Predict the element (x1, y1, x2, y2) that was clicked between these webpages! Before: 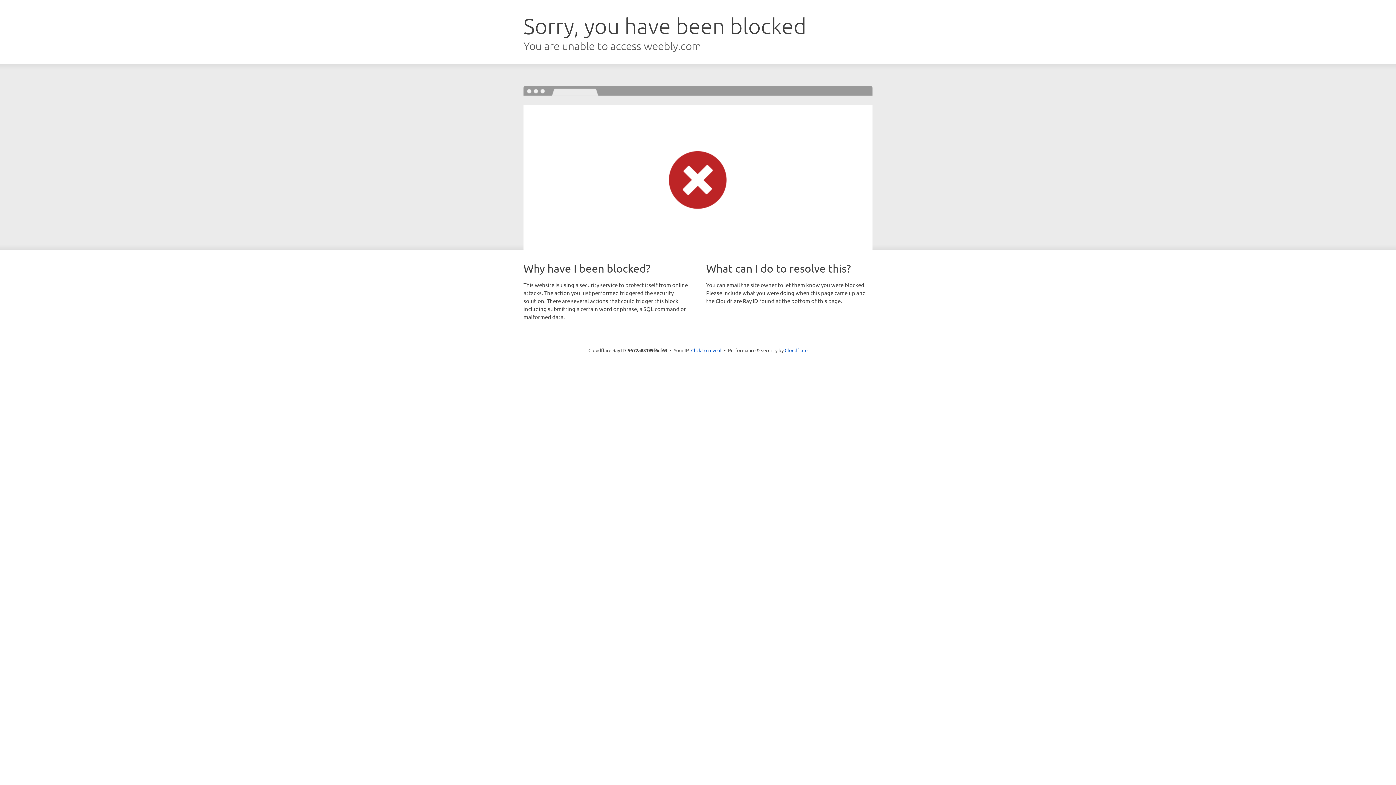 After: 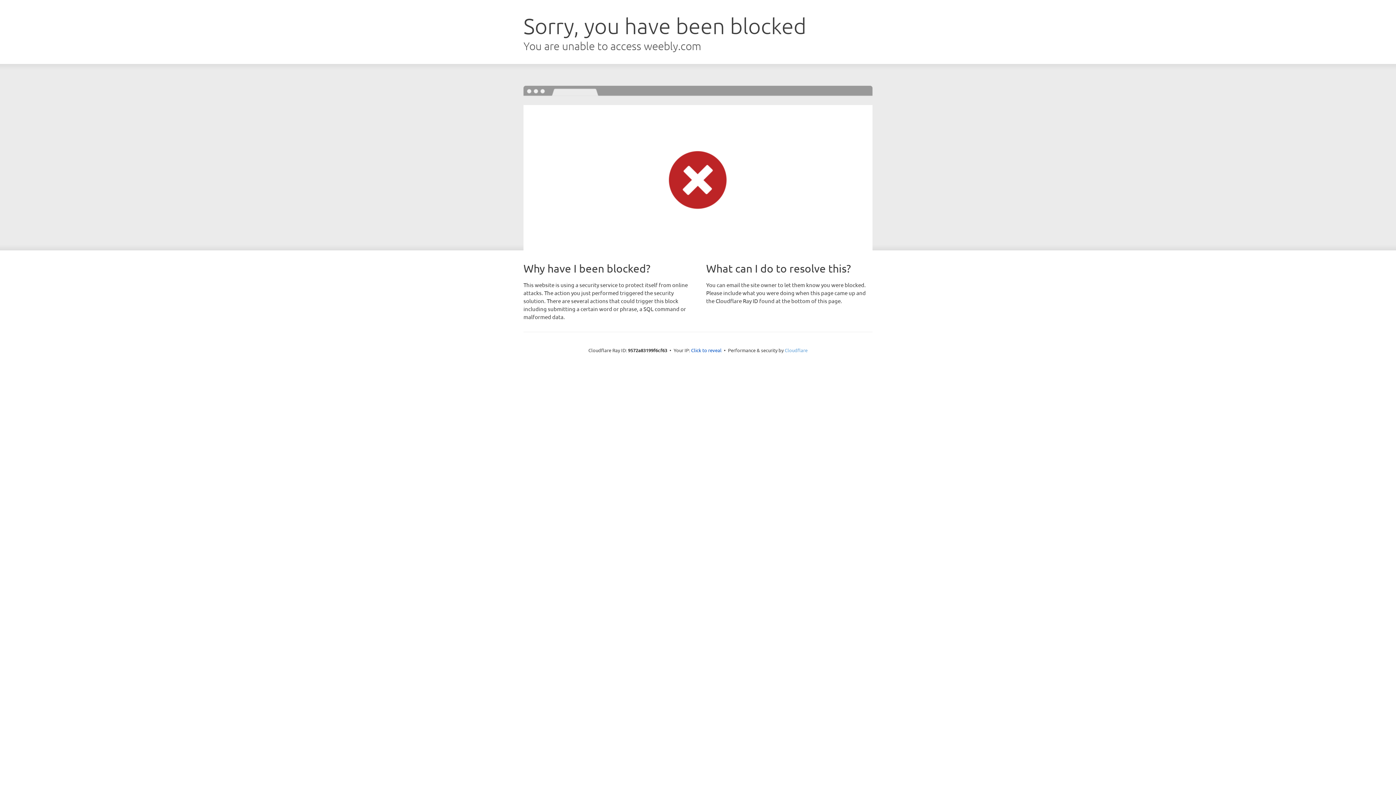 Action: label: Cloudflare bbox: (784, 347, 807, 353)